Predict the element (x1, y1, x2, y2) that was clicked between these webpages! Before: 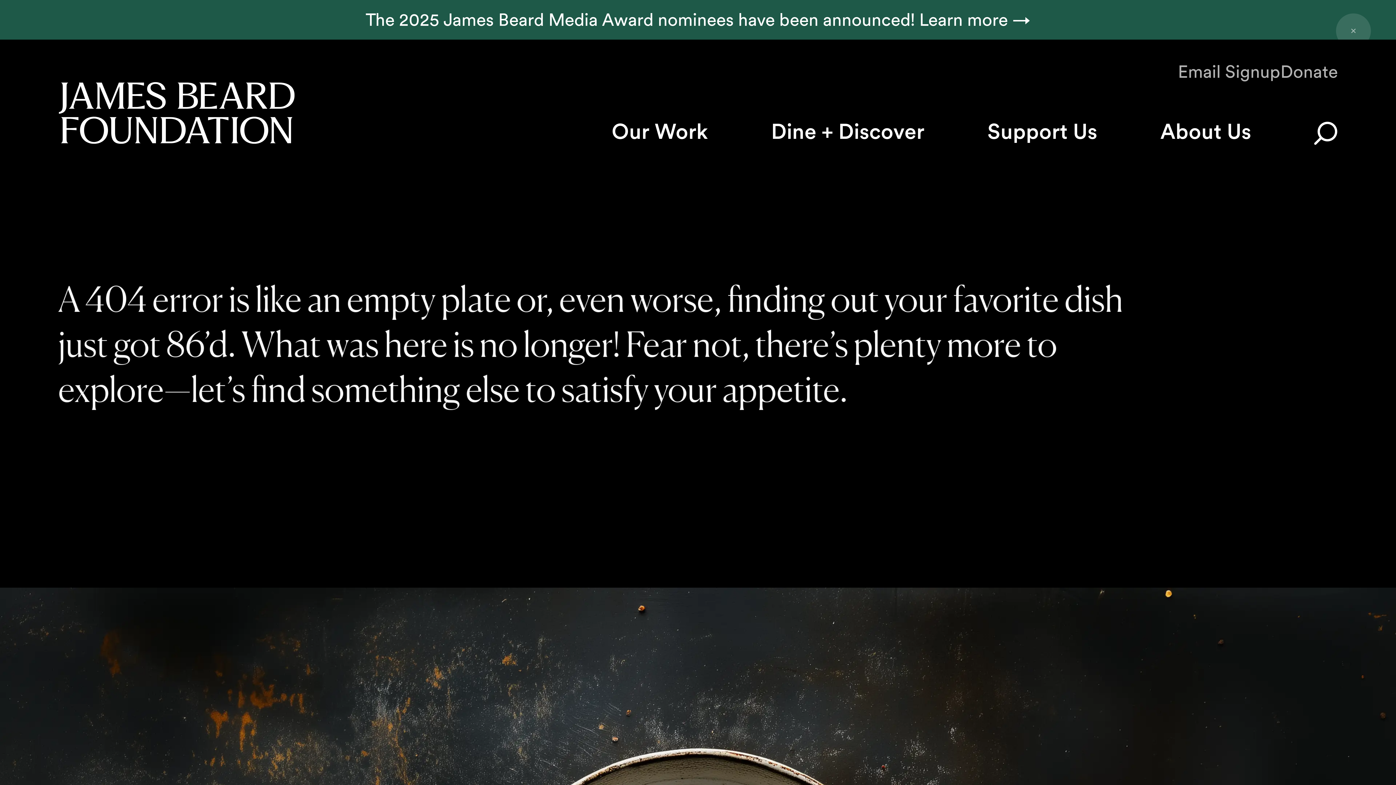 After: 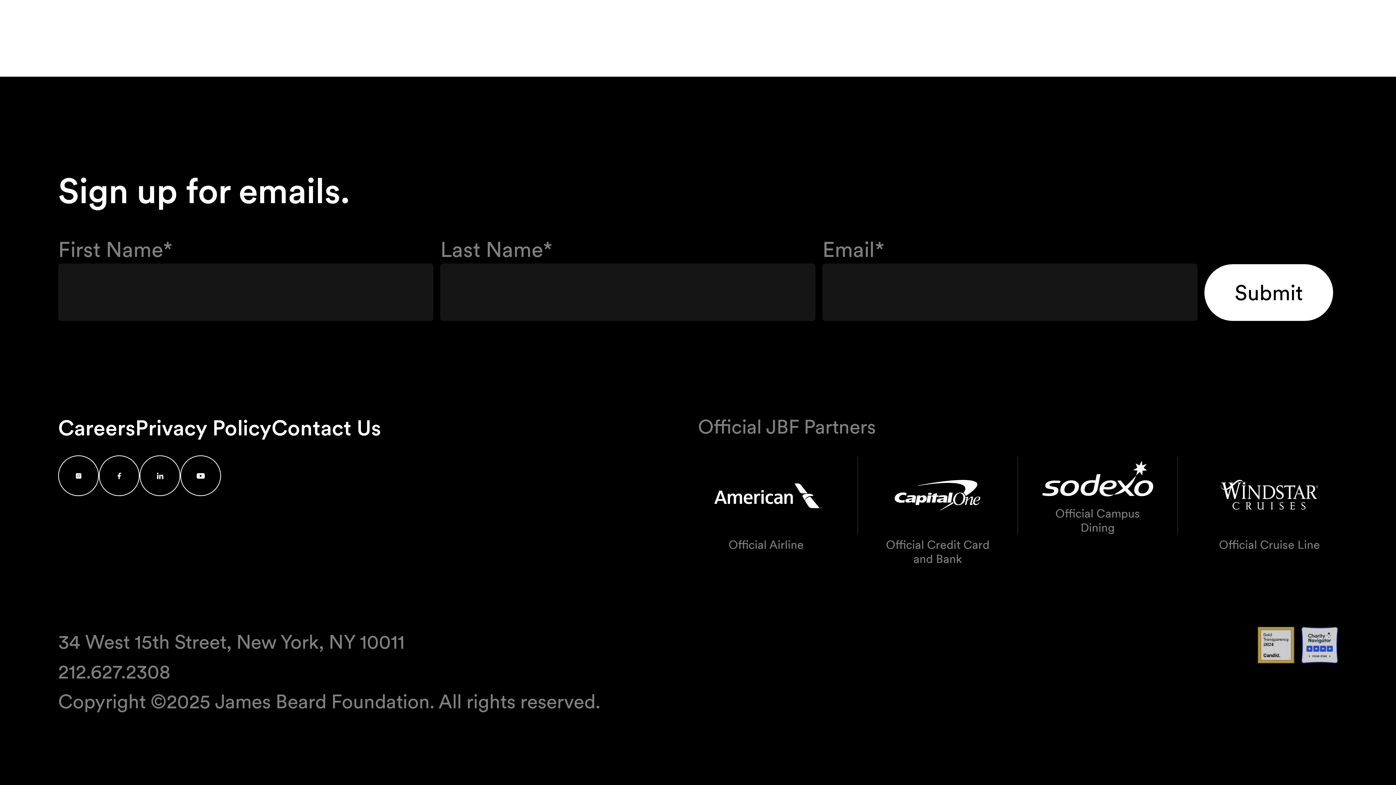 Action: label: Email Signup bbox: (1178, 60, 1280, 82)